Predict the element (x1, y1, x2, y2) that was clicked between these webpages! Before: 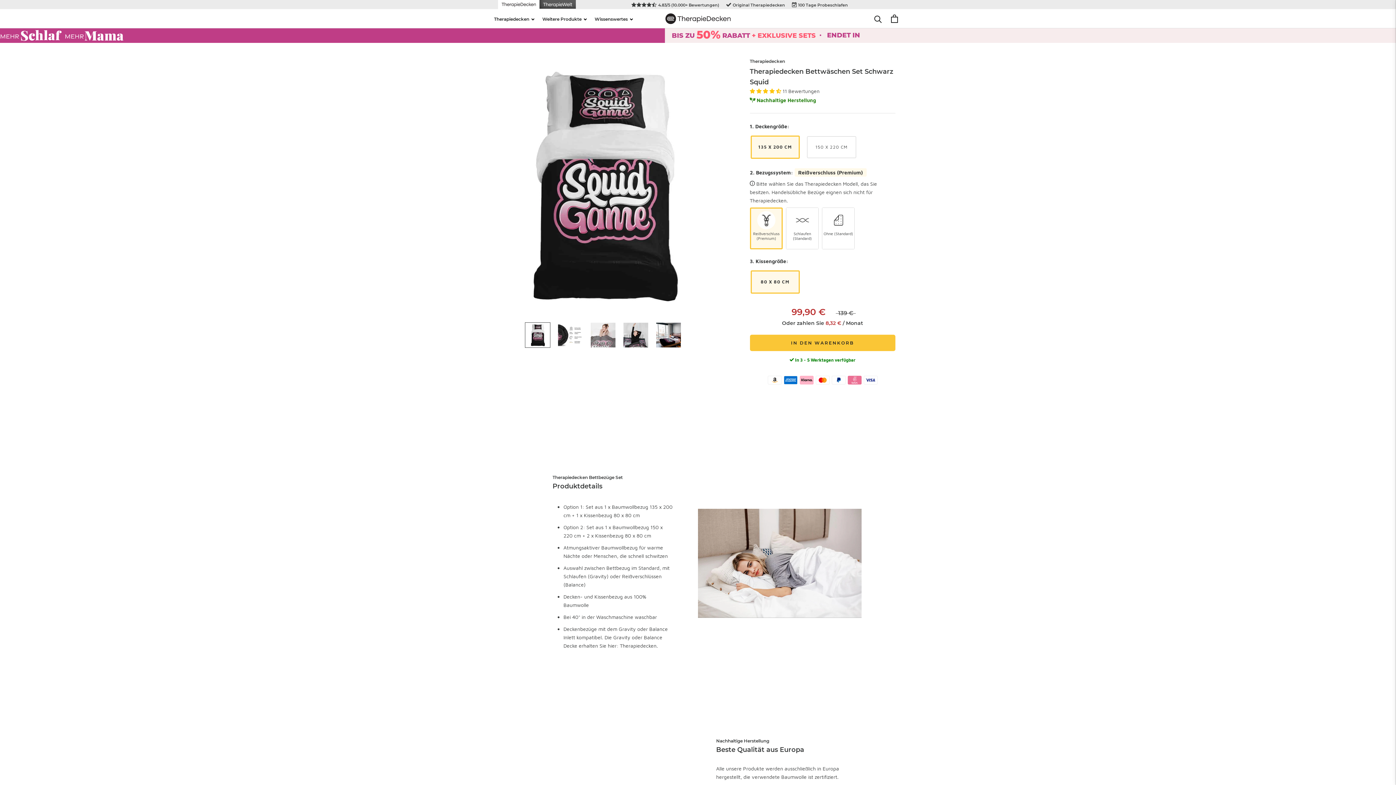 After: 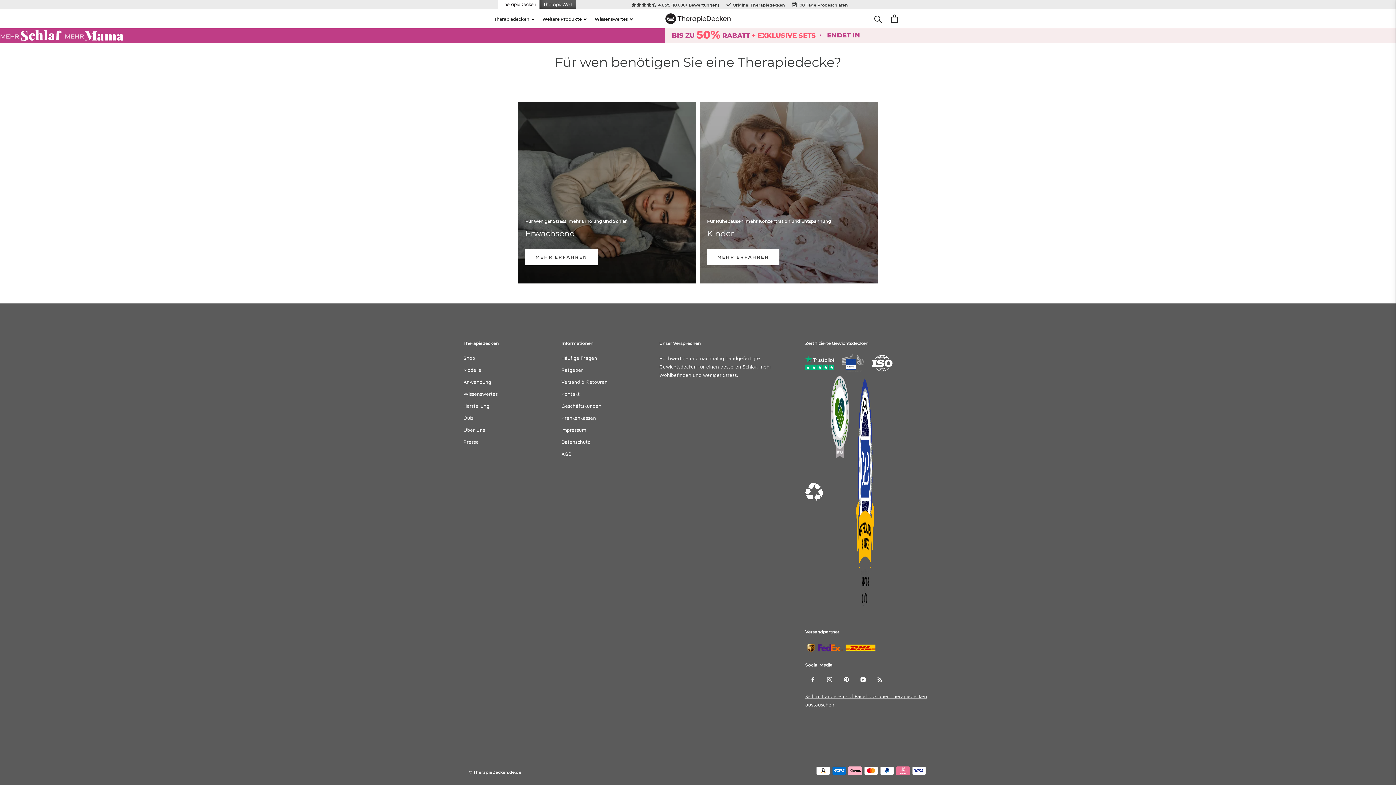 Action: label: Therapiedecken bbox: (620, 642, 656, 649)